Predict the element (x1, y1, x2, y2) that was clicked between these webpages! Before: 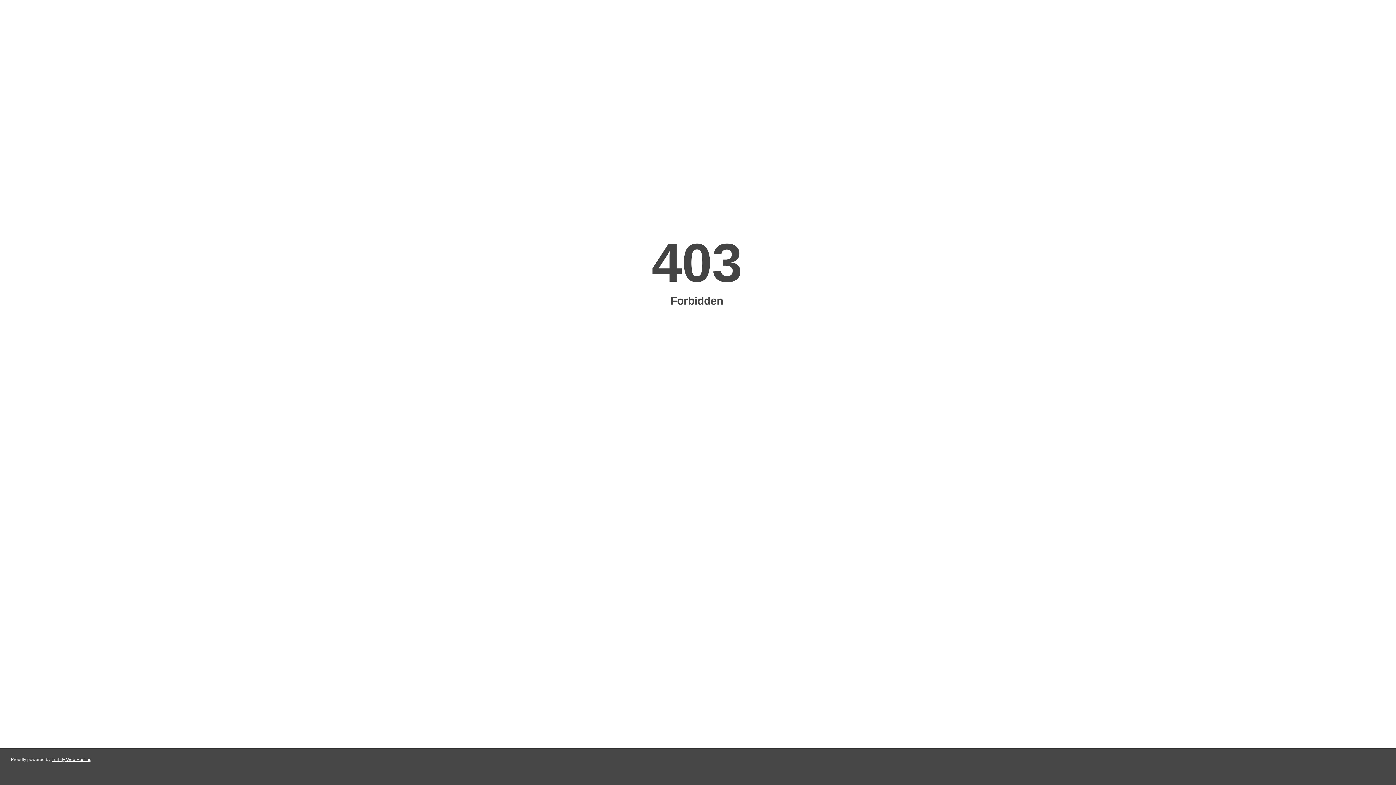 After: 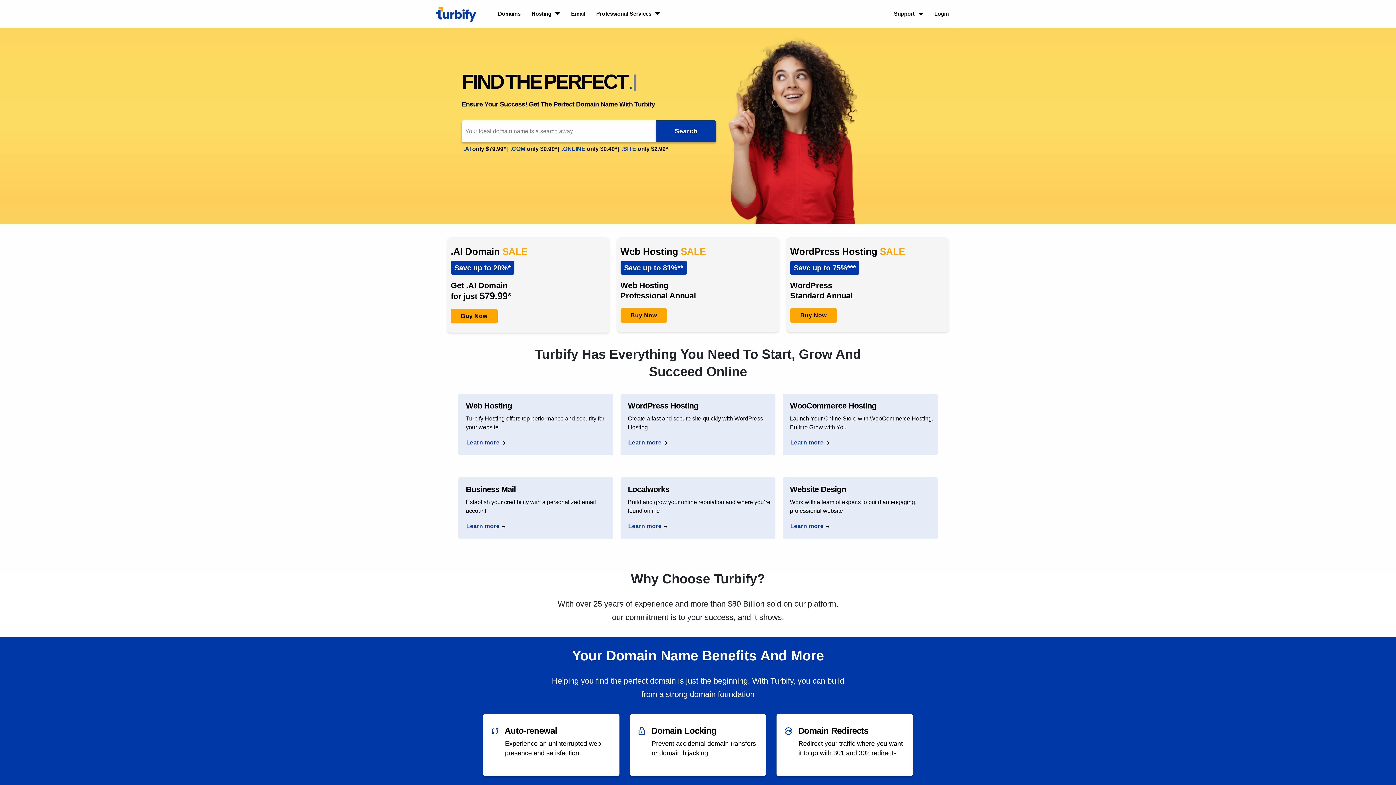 Action: label: Turbify Web Hosting bbox: (51, 757, 91, 762)